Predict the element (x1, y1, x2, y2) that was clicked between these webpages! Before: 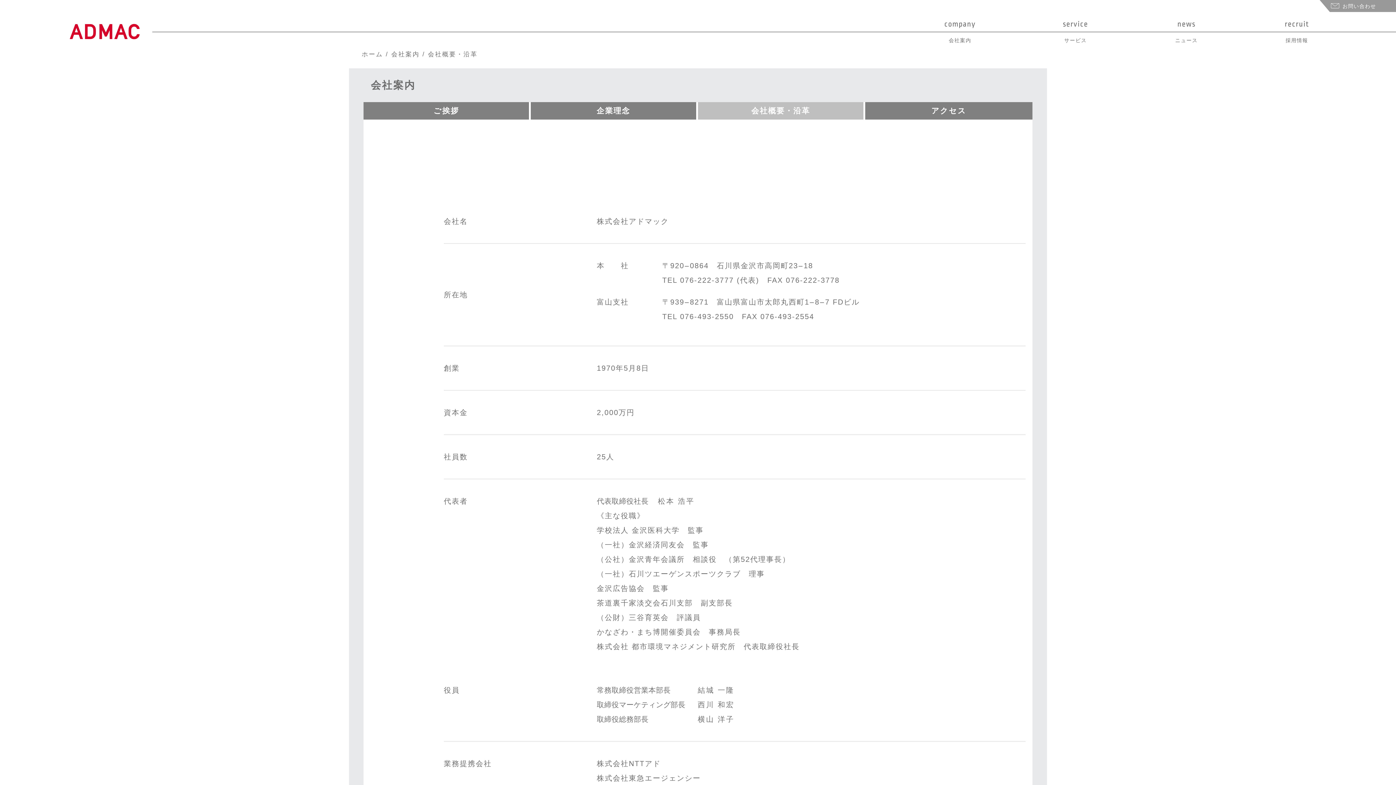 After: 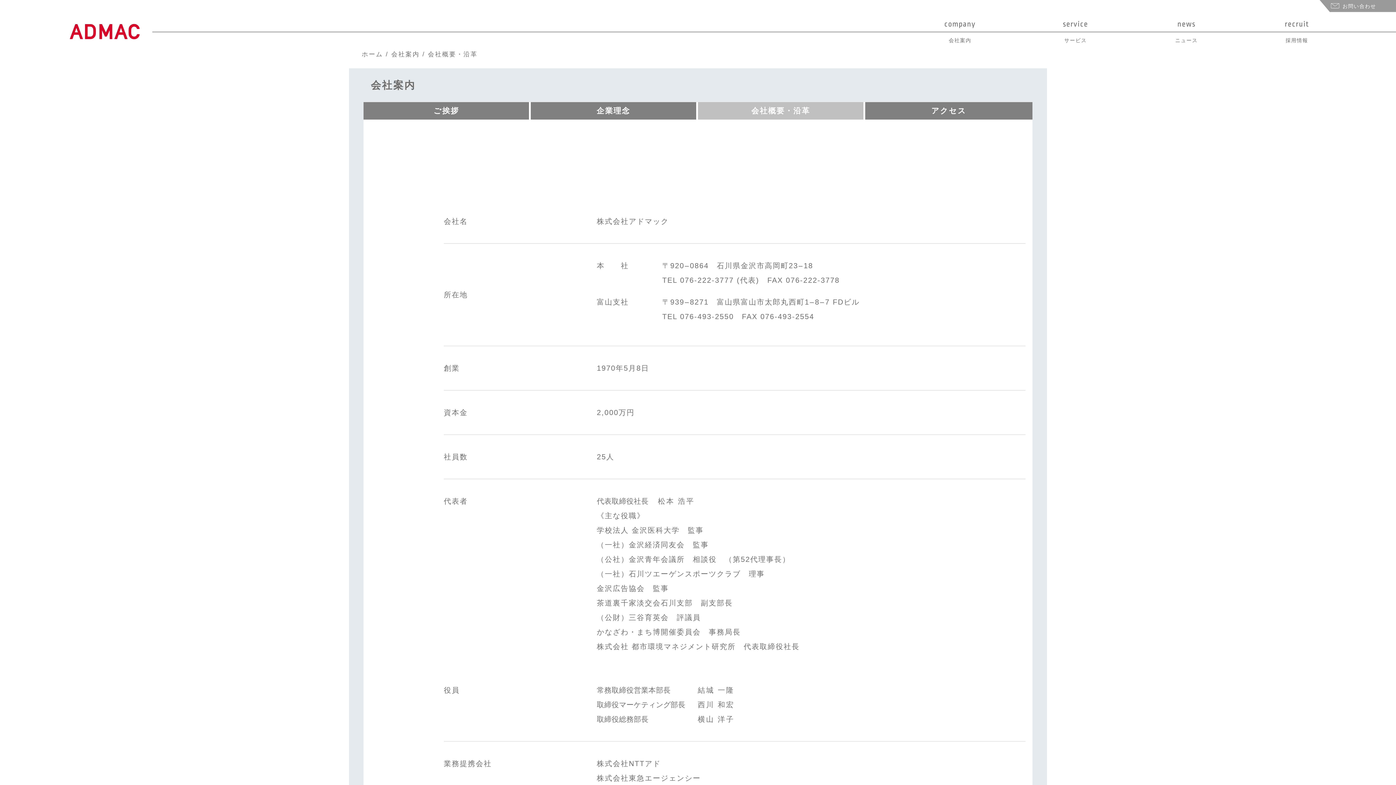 Action: bbox: (698, 102, 865, 119) label: 会社概要・沿革